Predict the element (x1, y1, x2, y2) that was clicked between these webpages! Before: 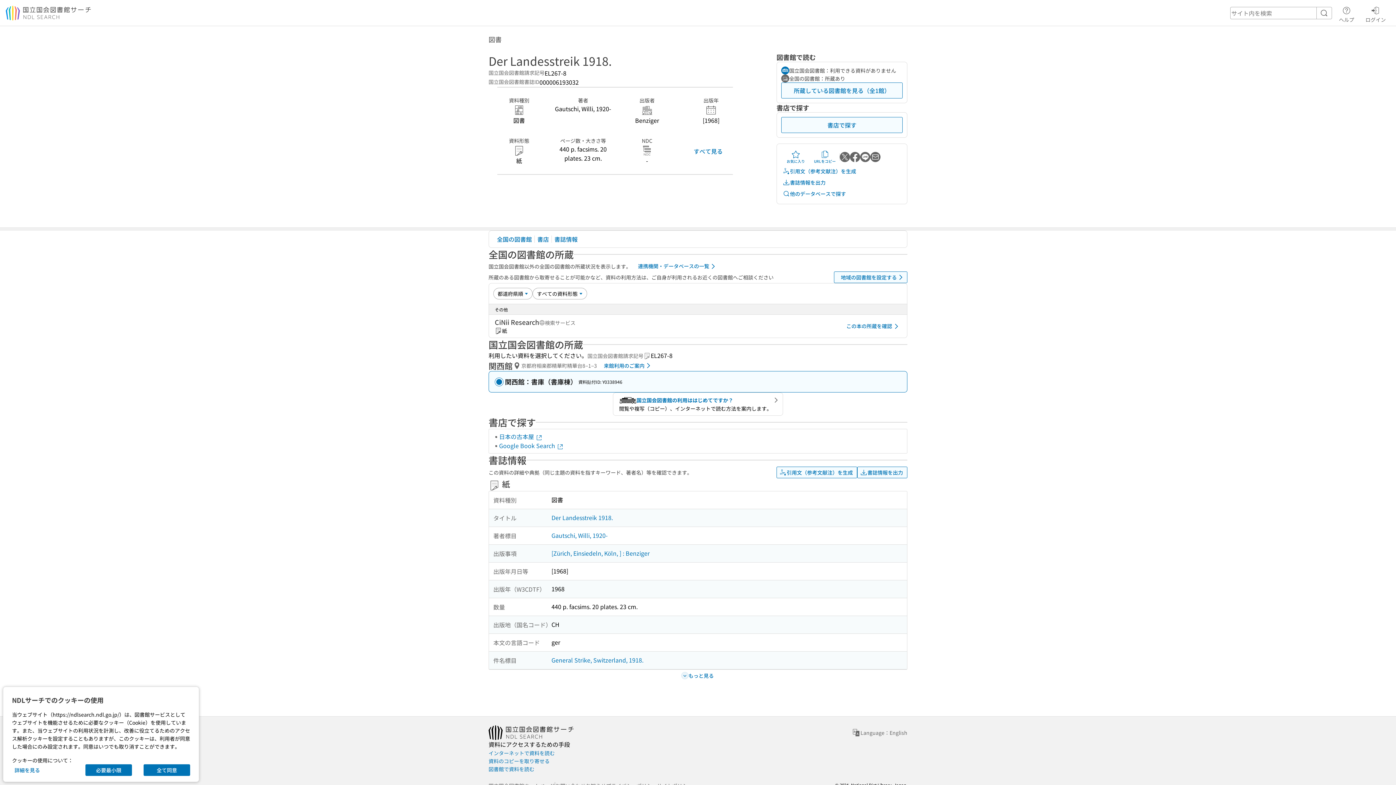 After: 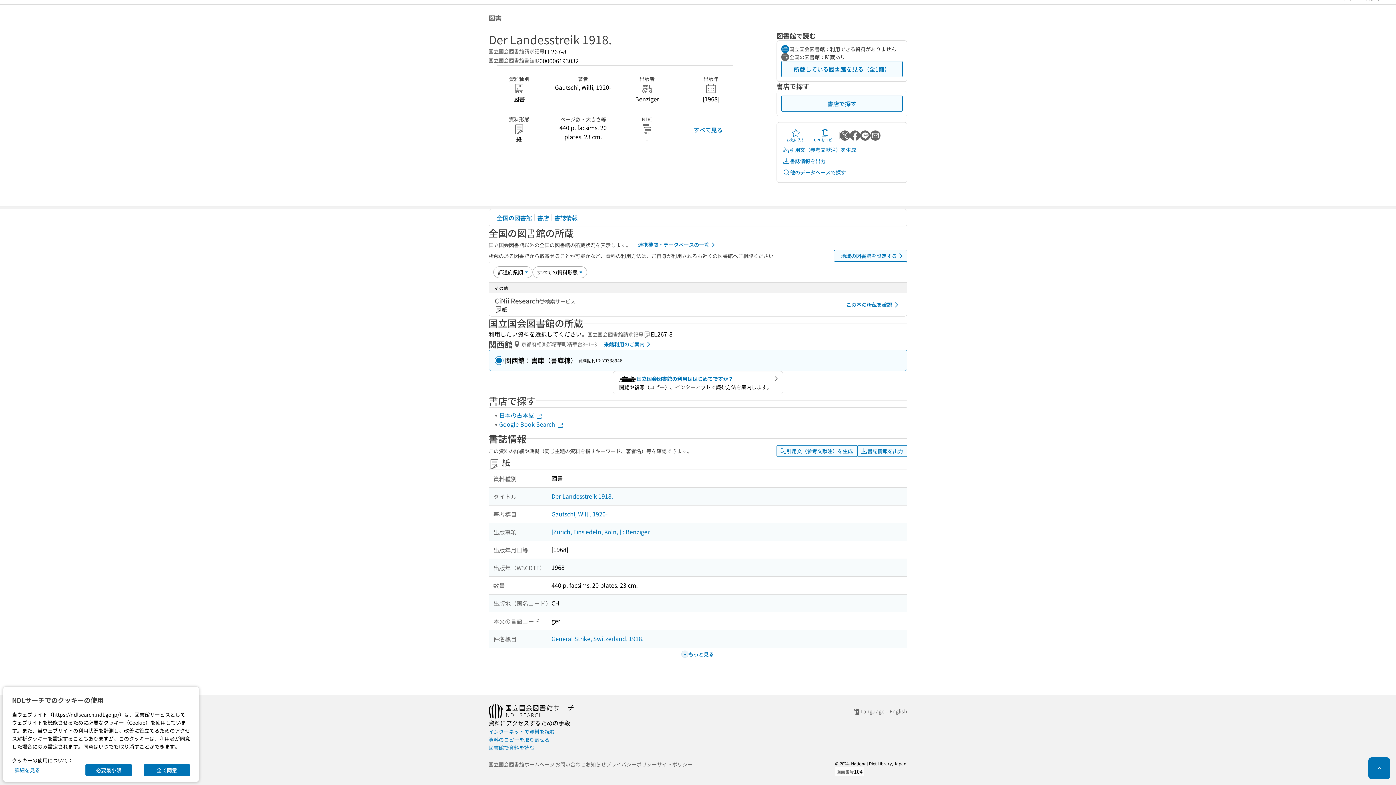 Action: label: 所蔵している図書館を見る（全1館） bbox: (781, 82, 902, 98)